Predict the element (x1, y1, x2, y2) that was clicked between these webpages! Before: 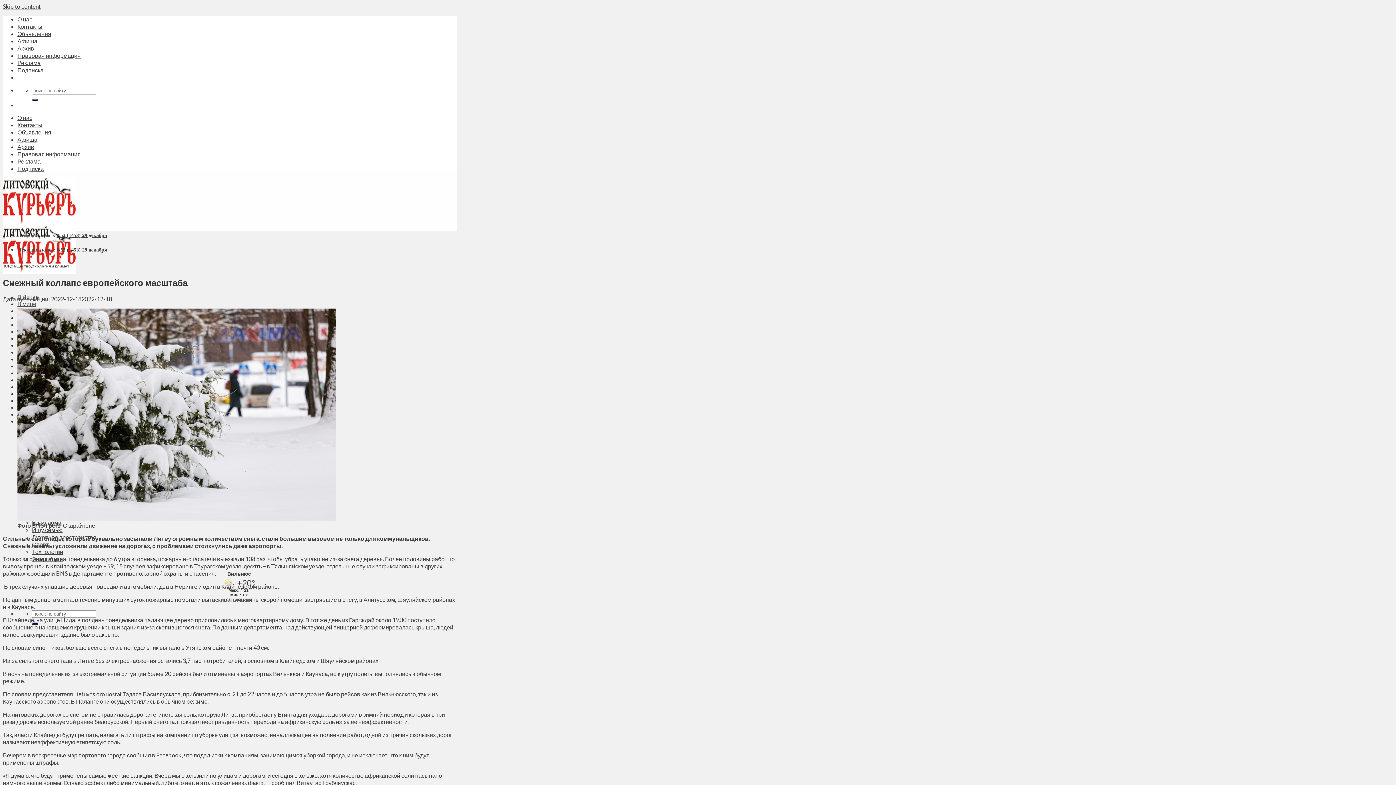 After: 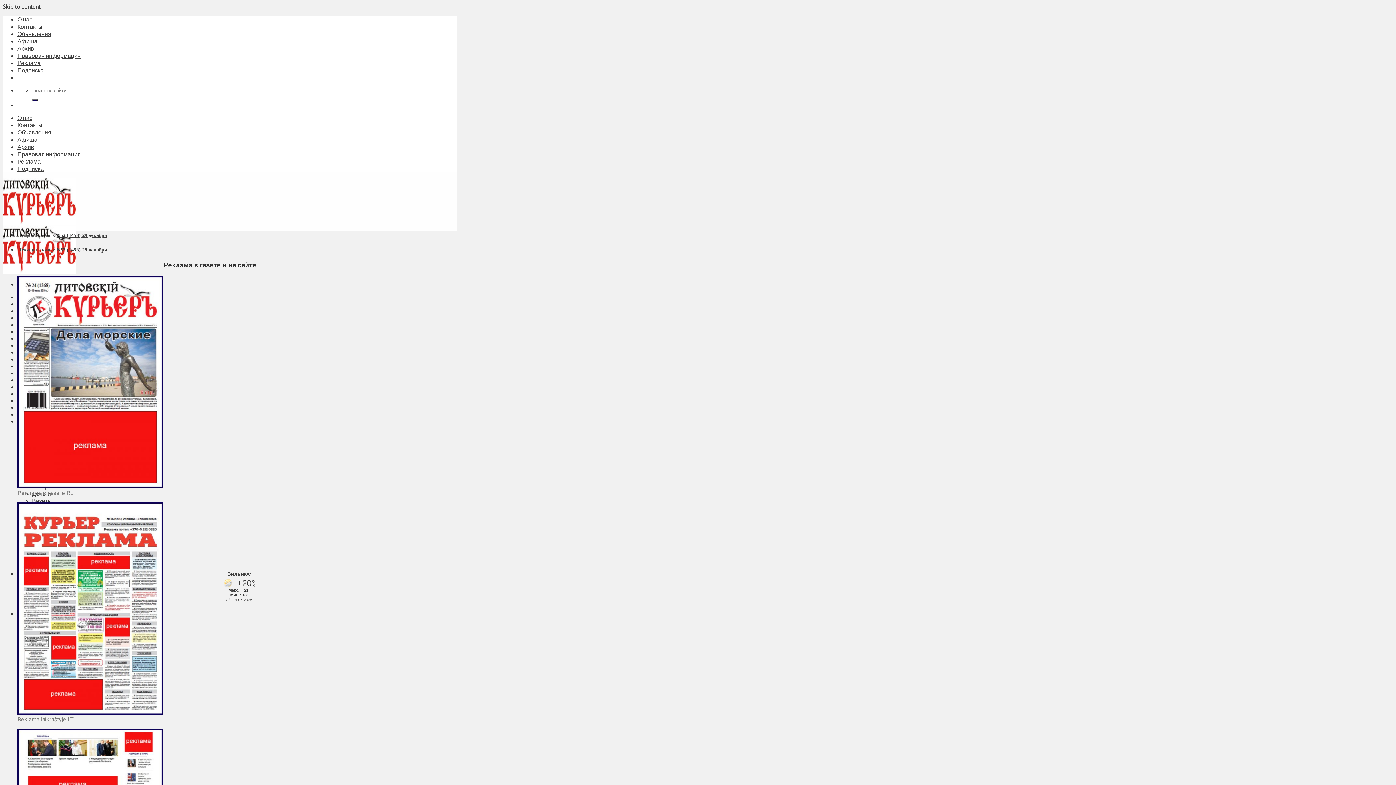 Action: label: Реклама bbox: (17, 59, 40, 66)